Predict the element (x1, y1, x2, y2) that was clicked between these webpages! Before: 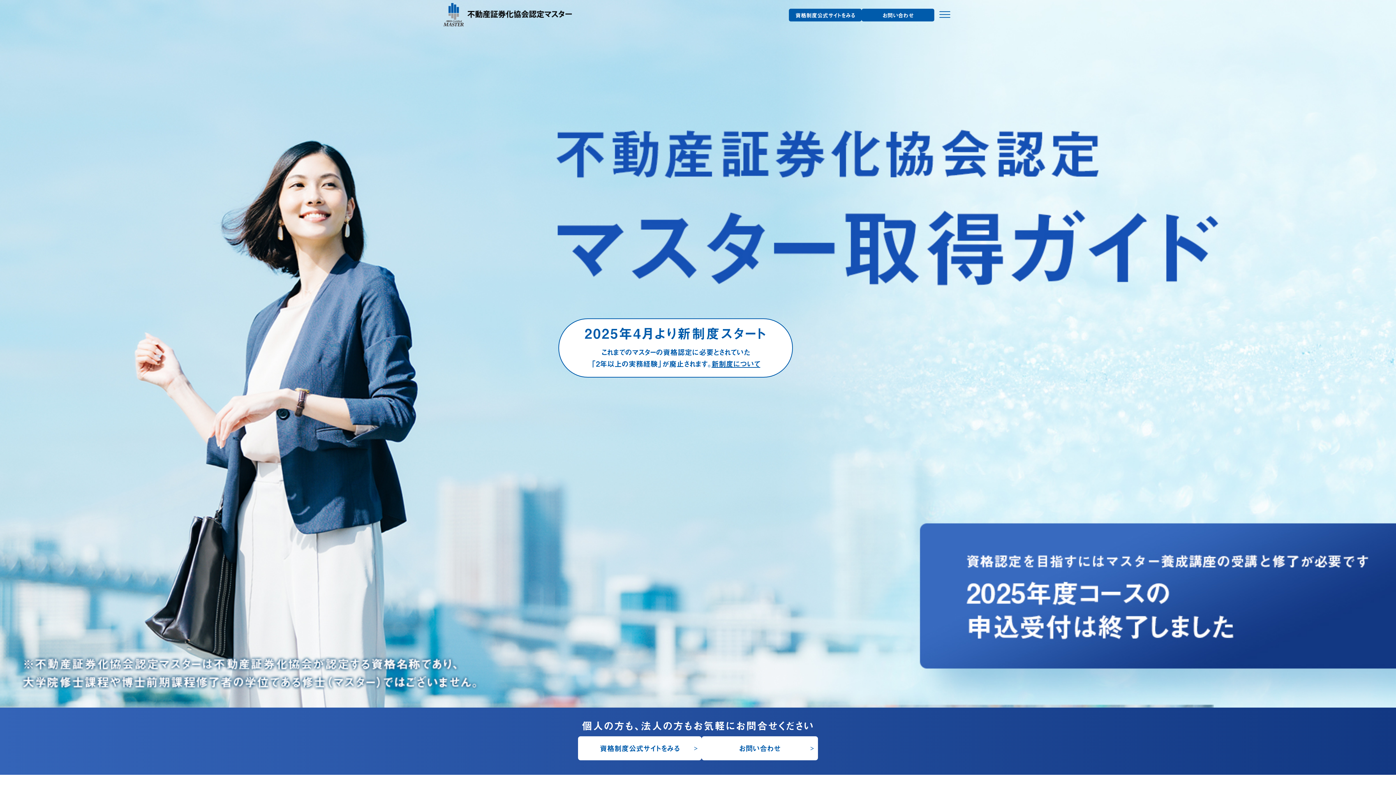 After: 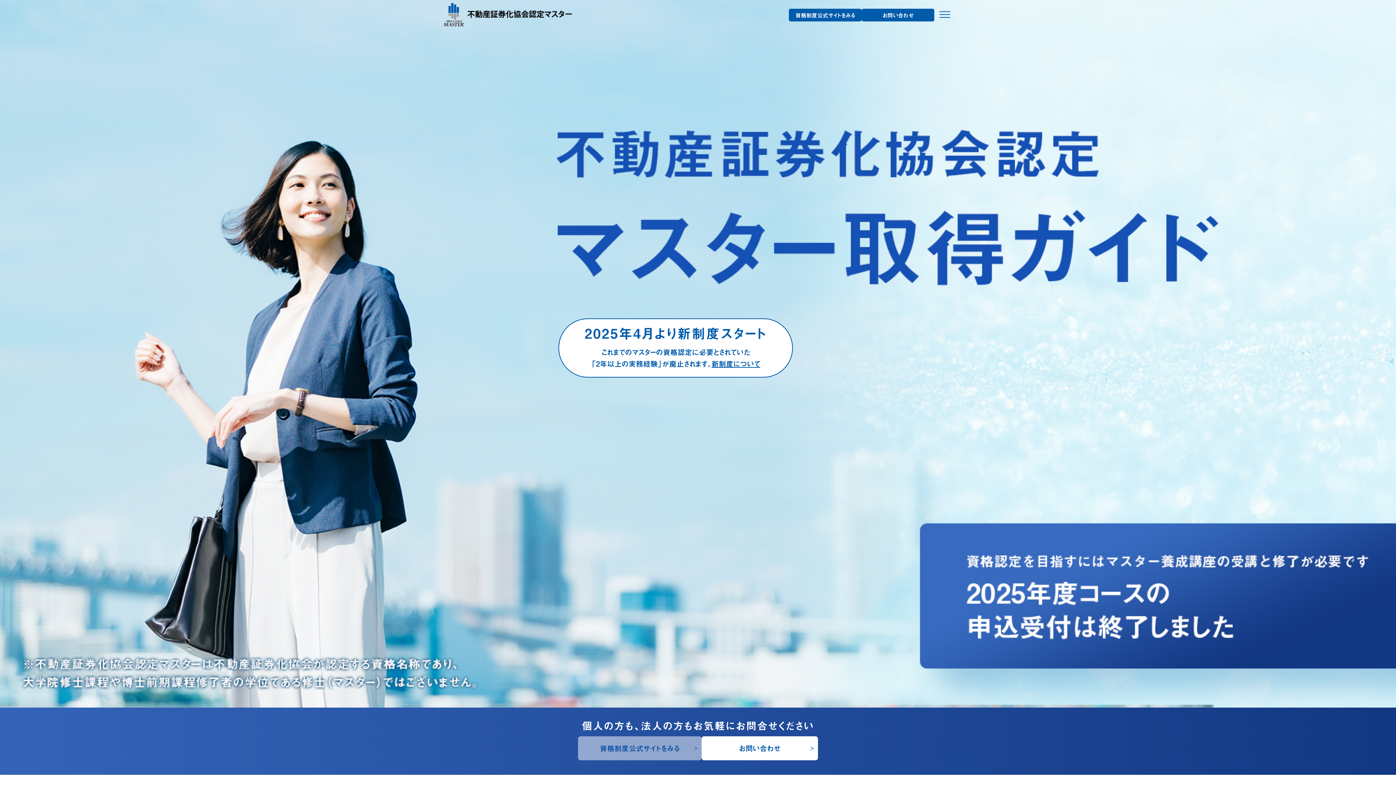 Action: label: 資格制度公式サイトをみる bbox: (578, 736, 701, 760)